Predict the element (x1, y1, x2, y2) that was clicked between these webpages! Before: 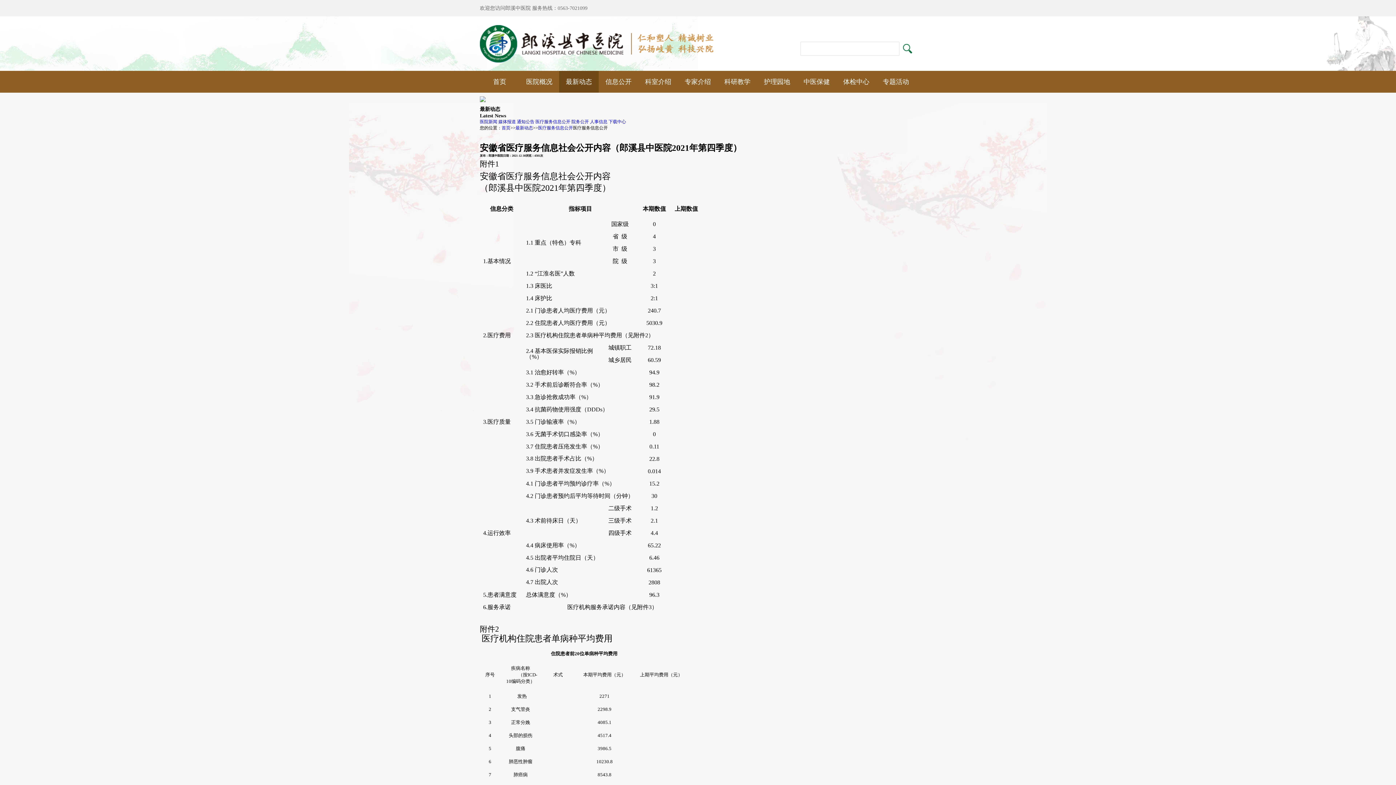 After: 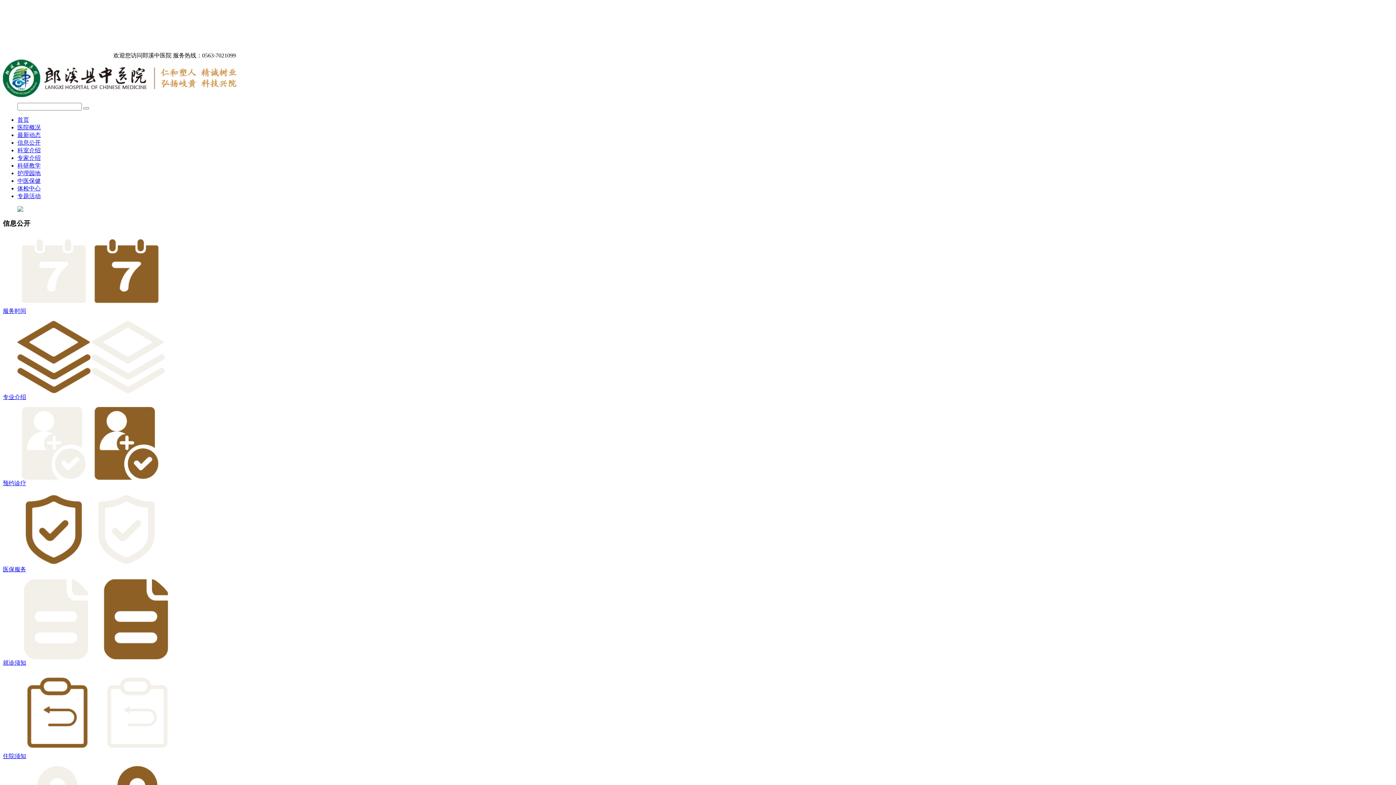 Action: label: 信息公开 bbox: (605, 70, 631, 92)